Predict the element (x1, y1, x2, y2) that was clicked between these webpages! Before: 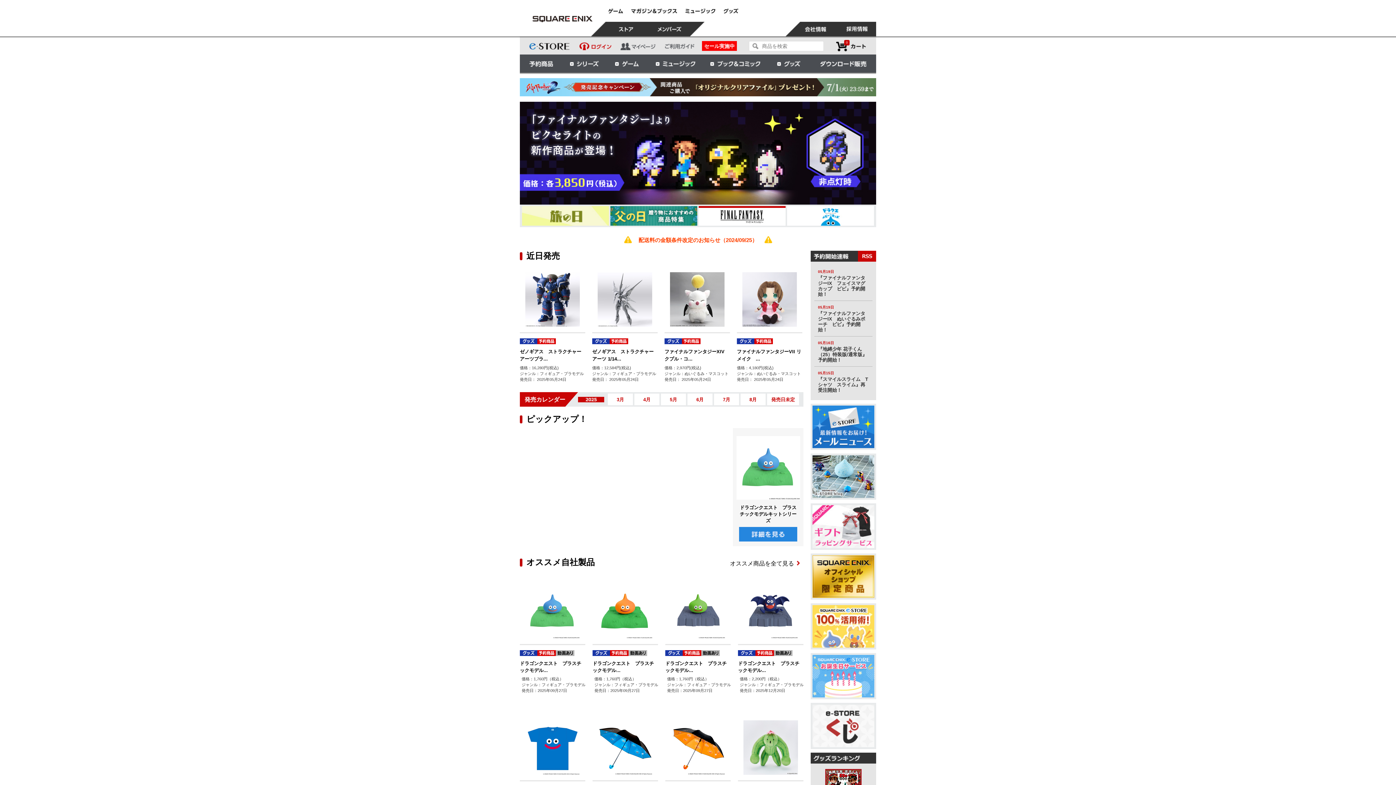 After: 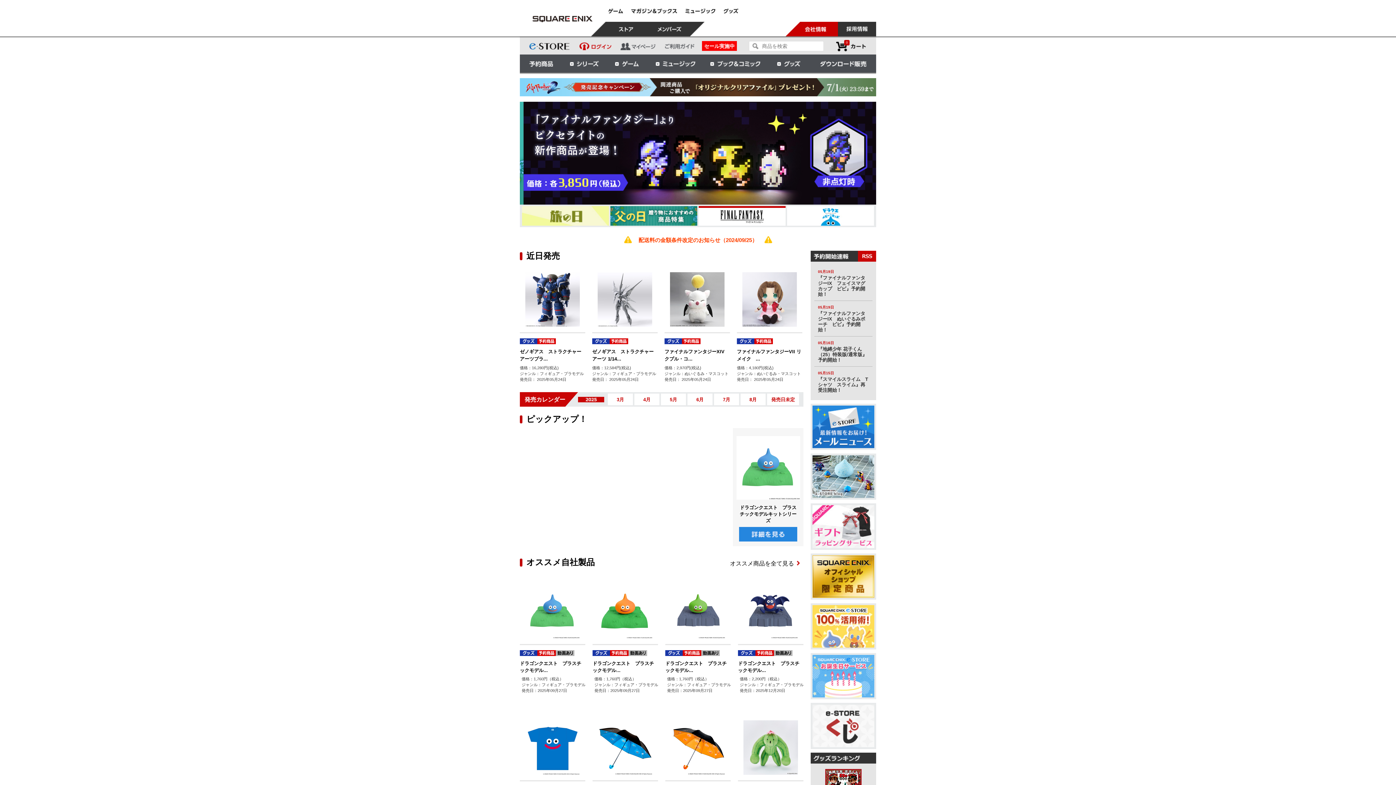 Action: bbox: (785, 21, 838, 36)